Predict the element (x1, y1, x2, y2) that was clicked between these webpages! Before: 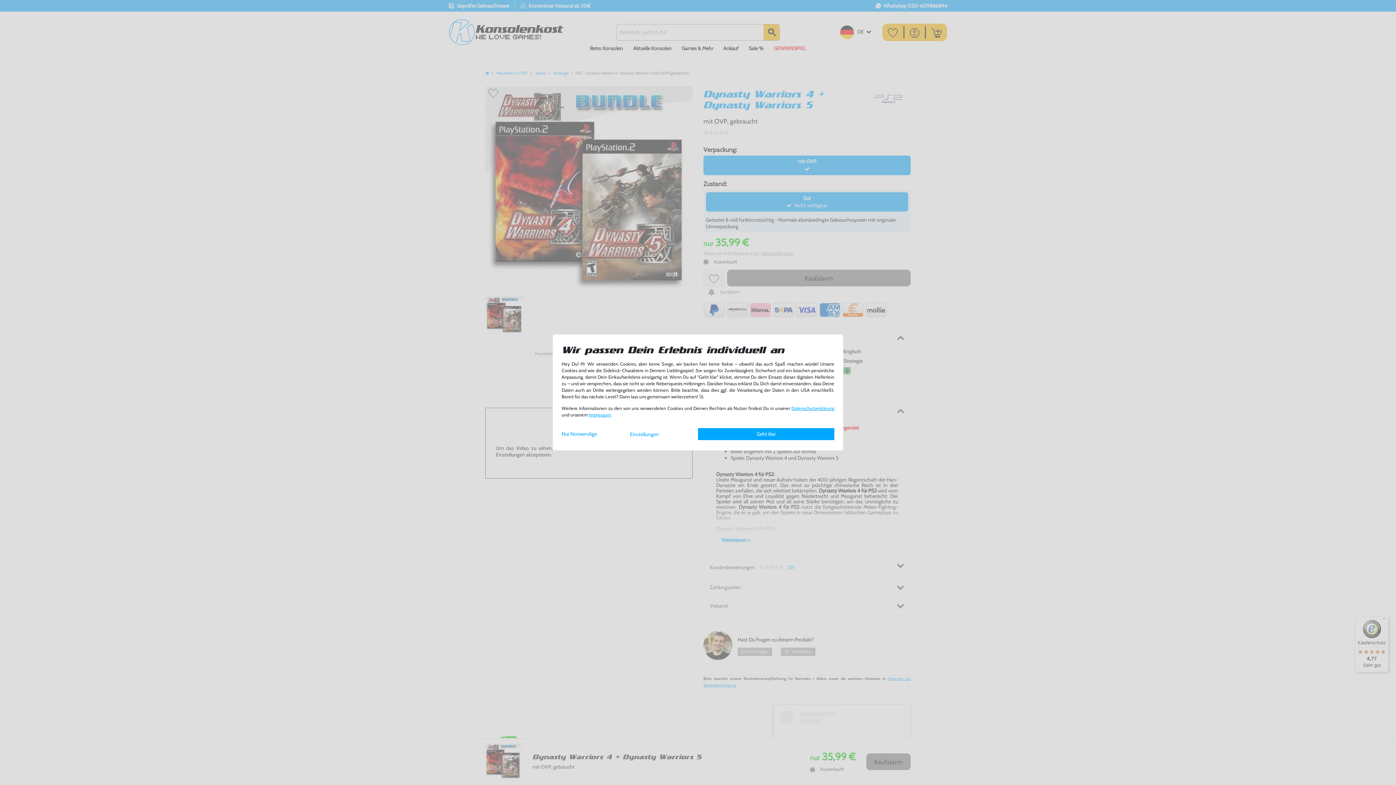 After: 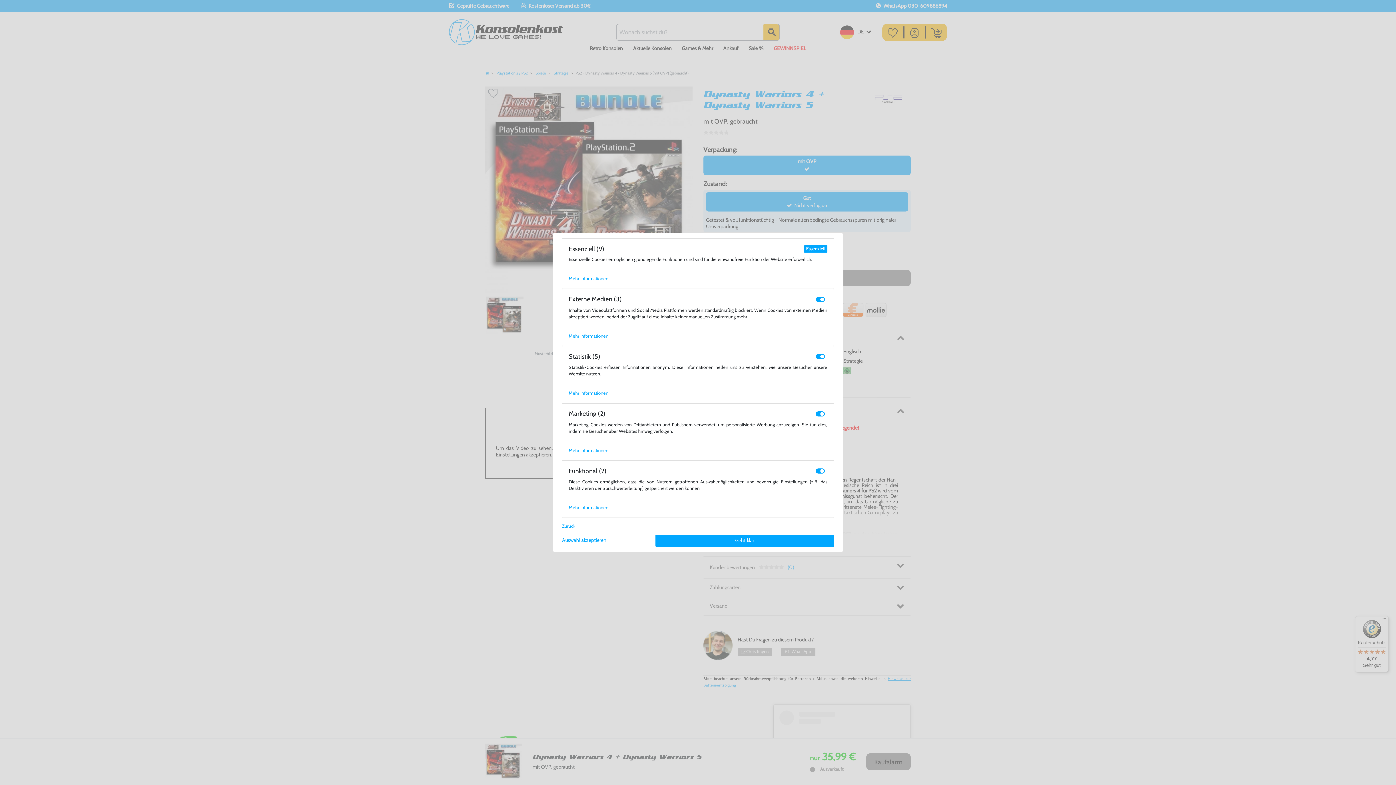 Action: label: Einstellungen bbox: (630, 431, 659, 437)